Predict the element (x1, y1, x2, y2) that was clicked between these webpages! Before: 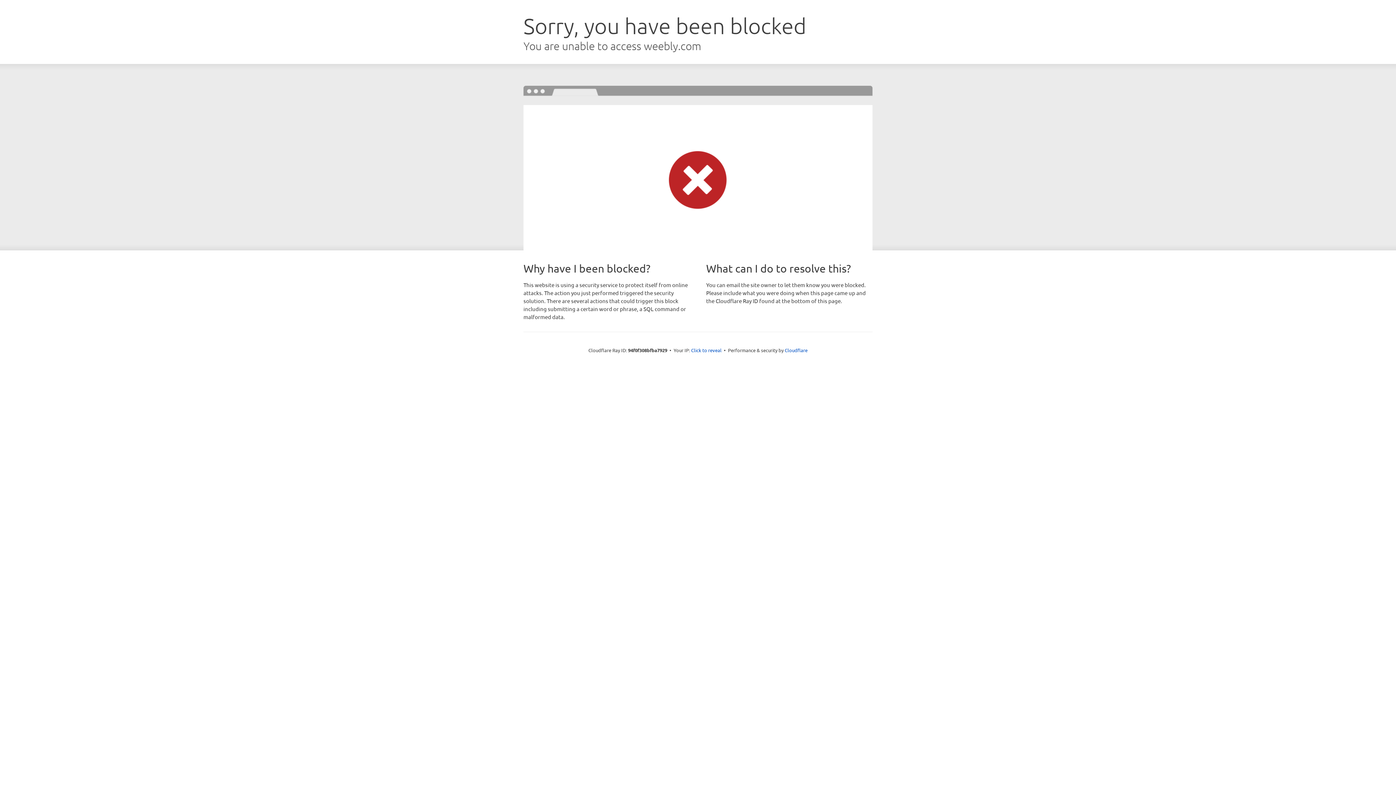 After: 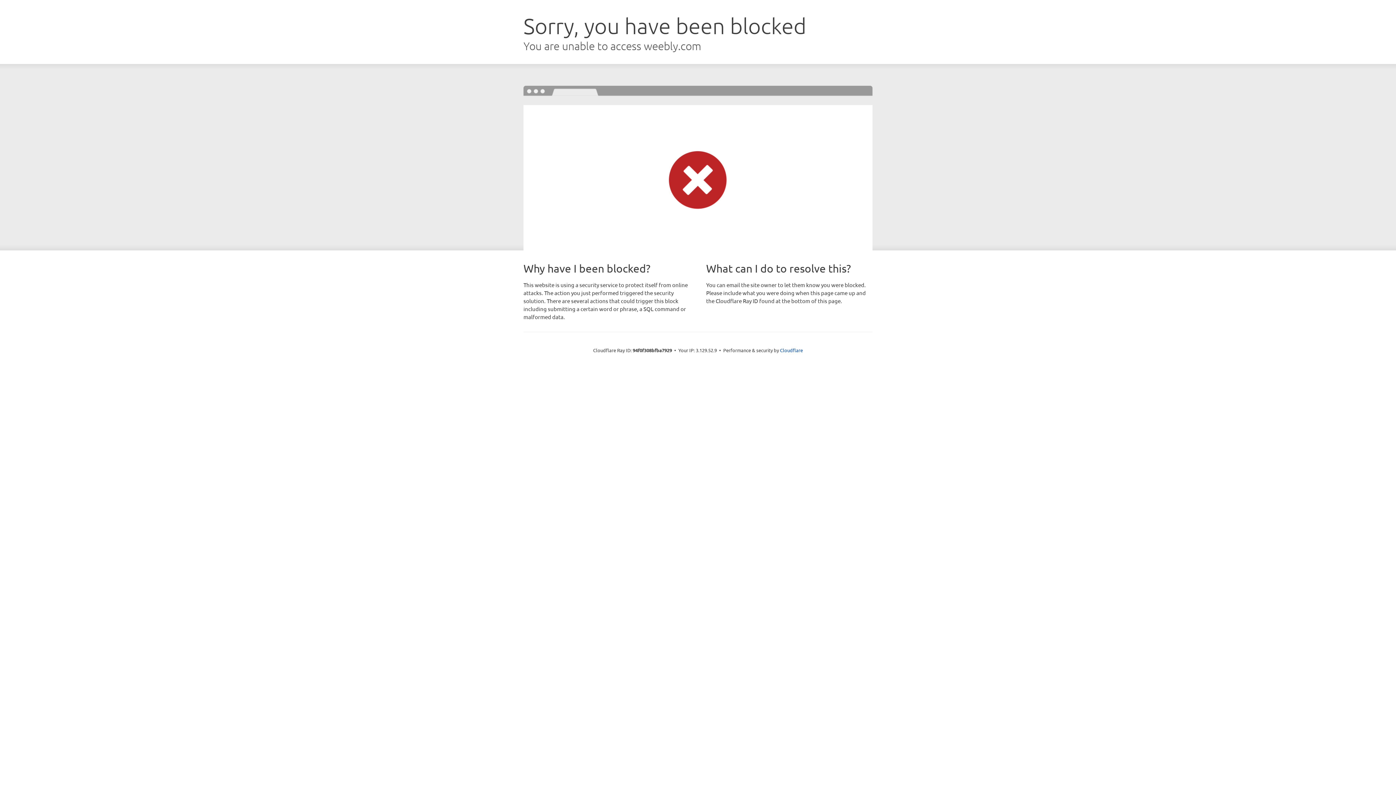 Action: bbox: (691, 346, 721, 353) label: Click to reveal